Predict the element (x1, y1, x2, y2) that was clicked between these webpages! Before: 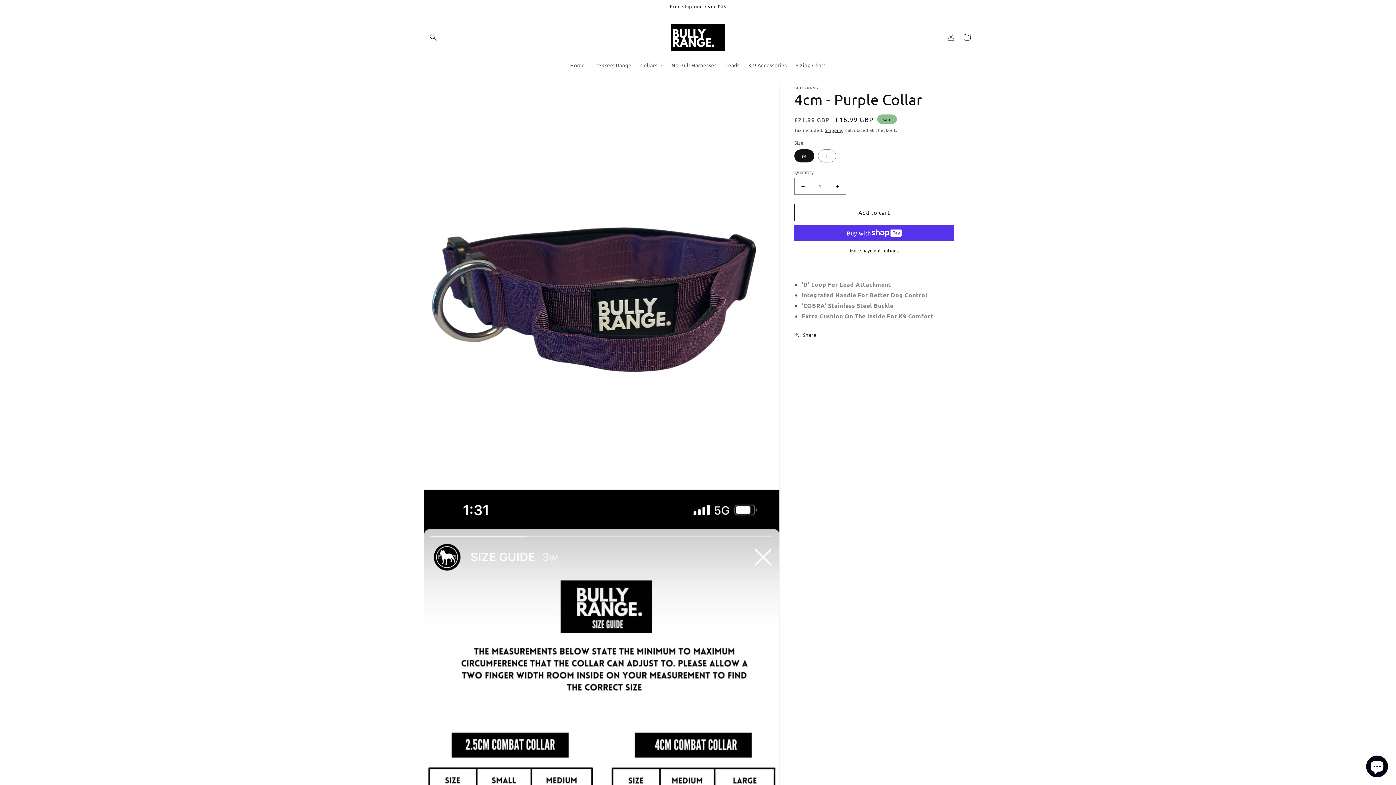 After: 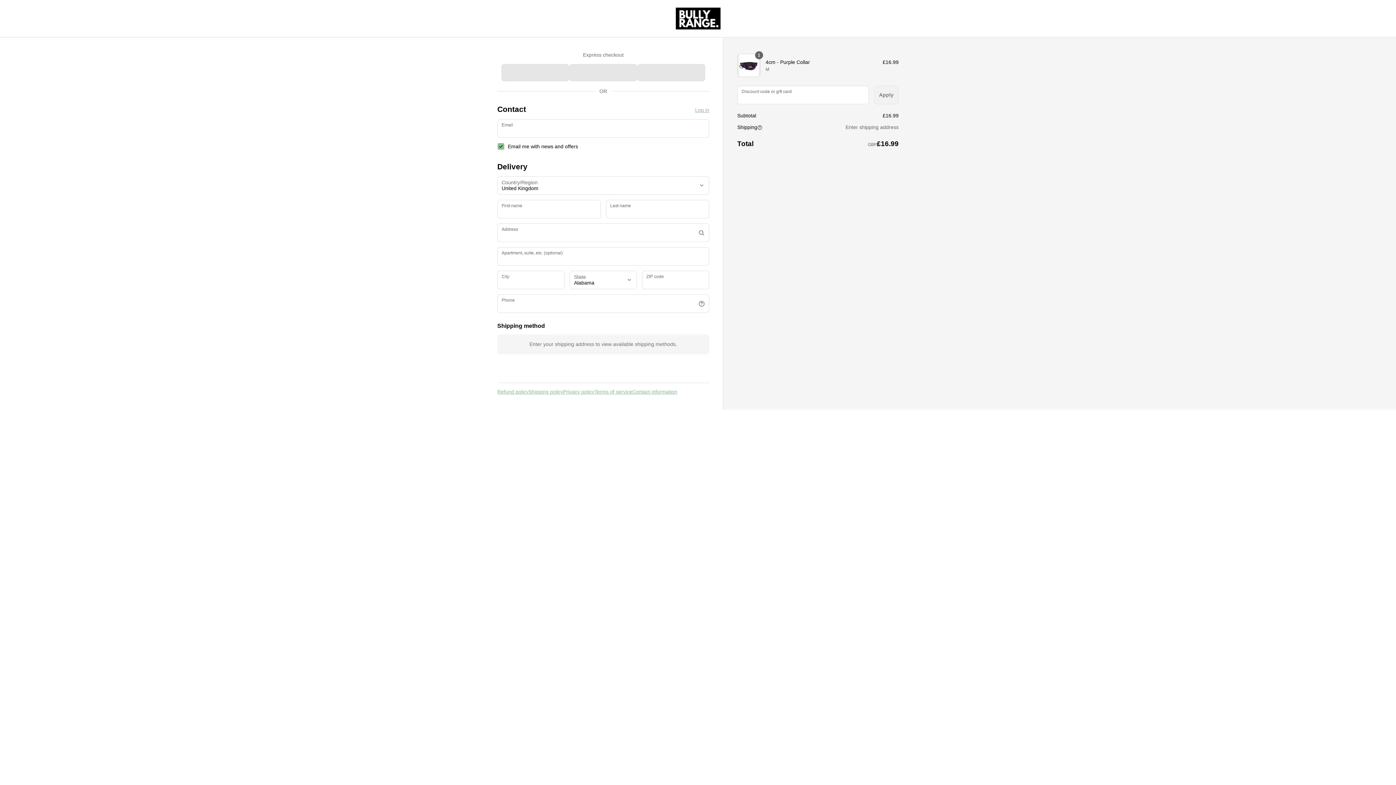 Action: label: More payment options bbox: (794, 247, 954, 253)